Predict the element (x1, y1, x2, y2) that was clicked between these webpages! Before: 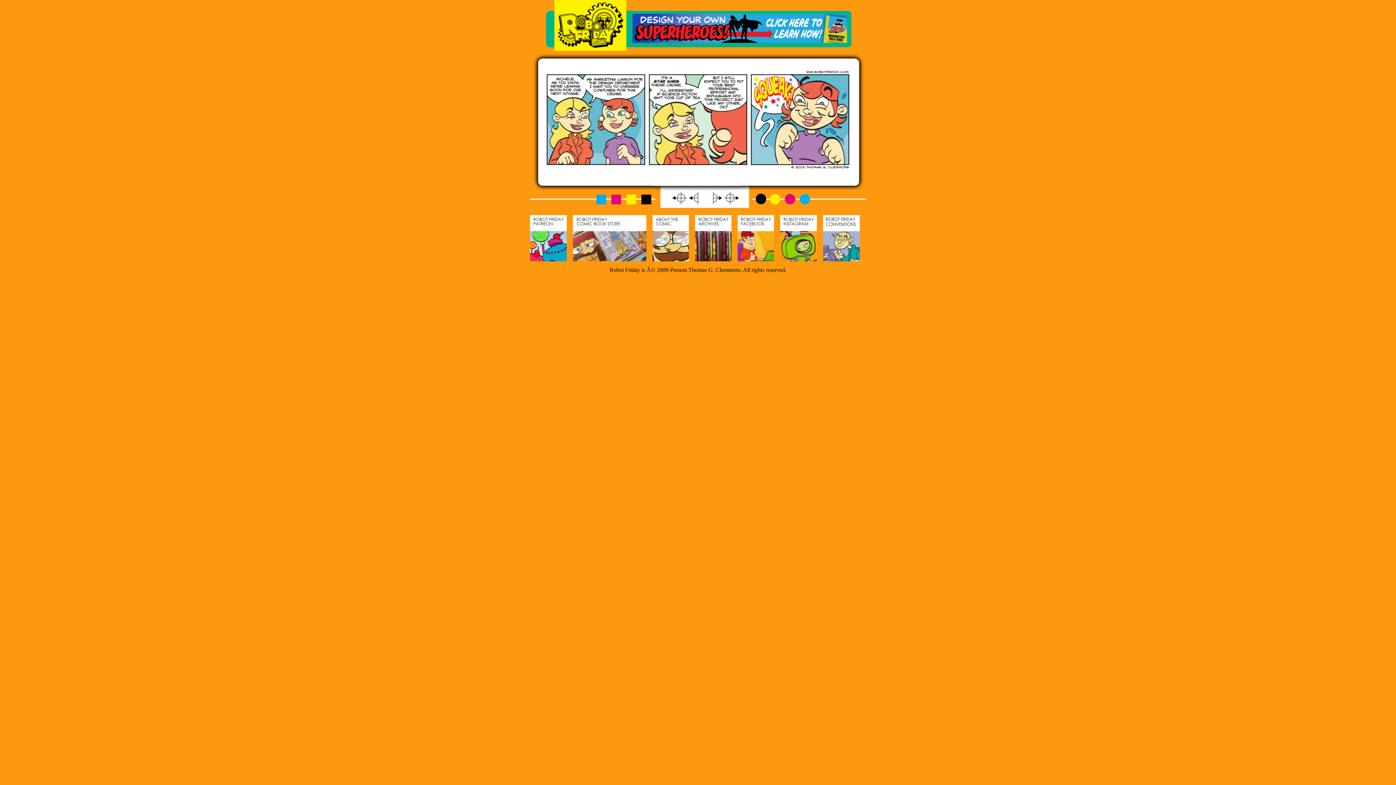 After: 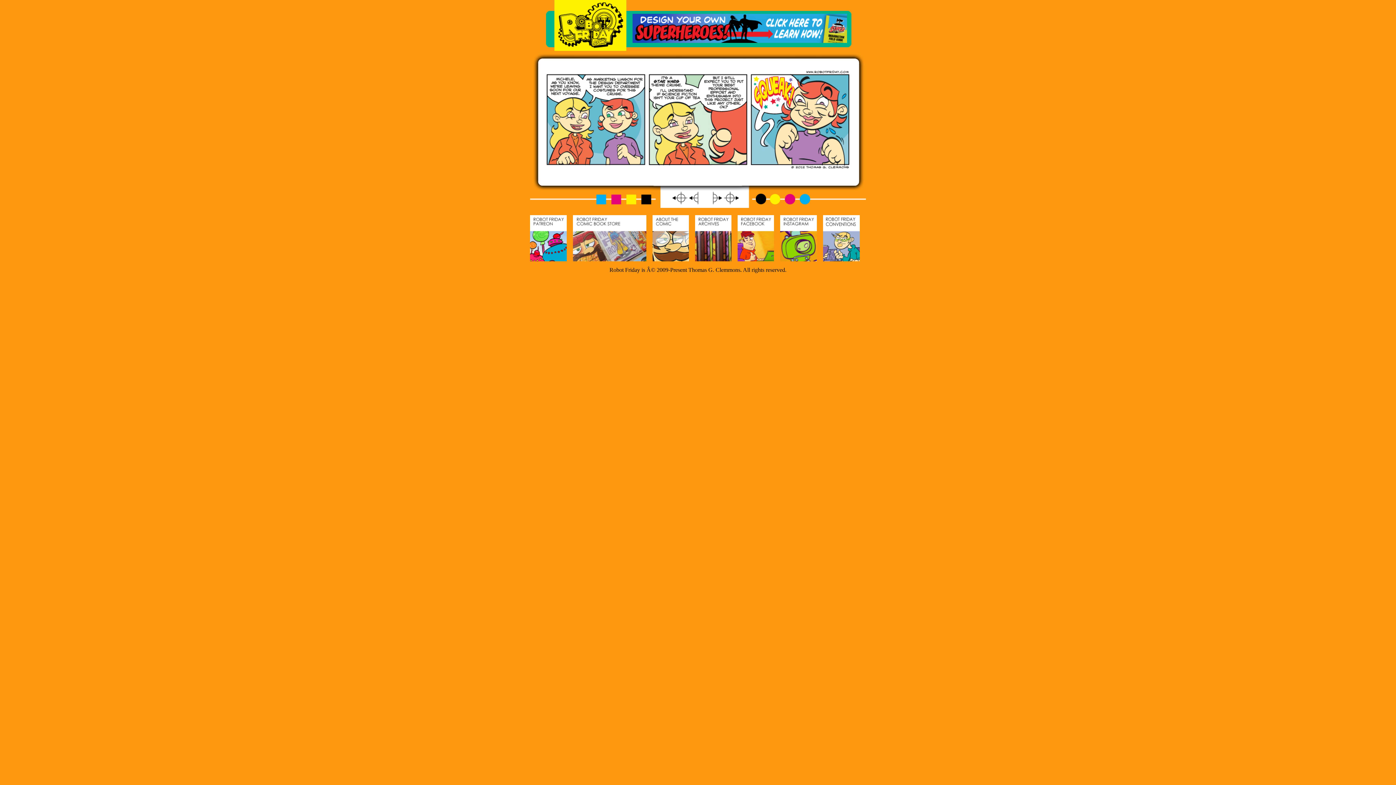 Action: bbox: (780, 256, 823, 262)